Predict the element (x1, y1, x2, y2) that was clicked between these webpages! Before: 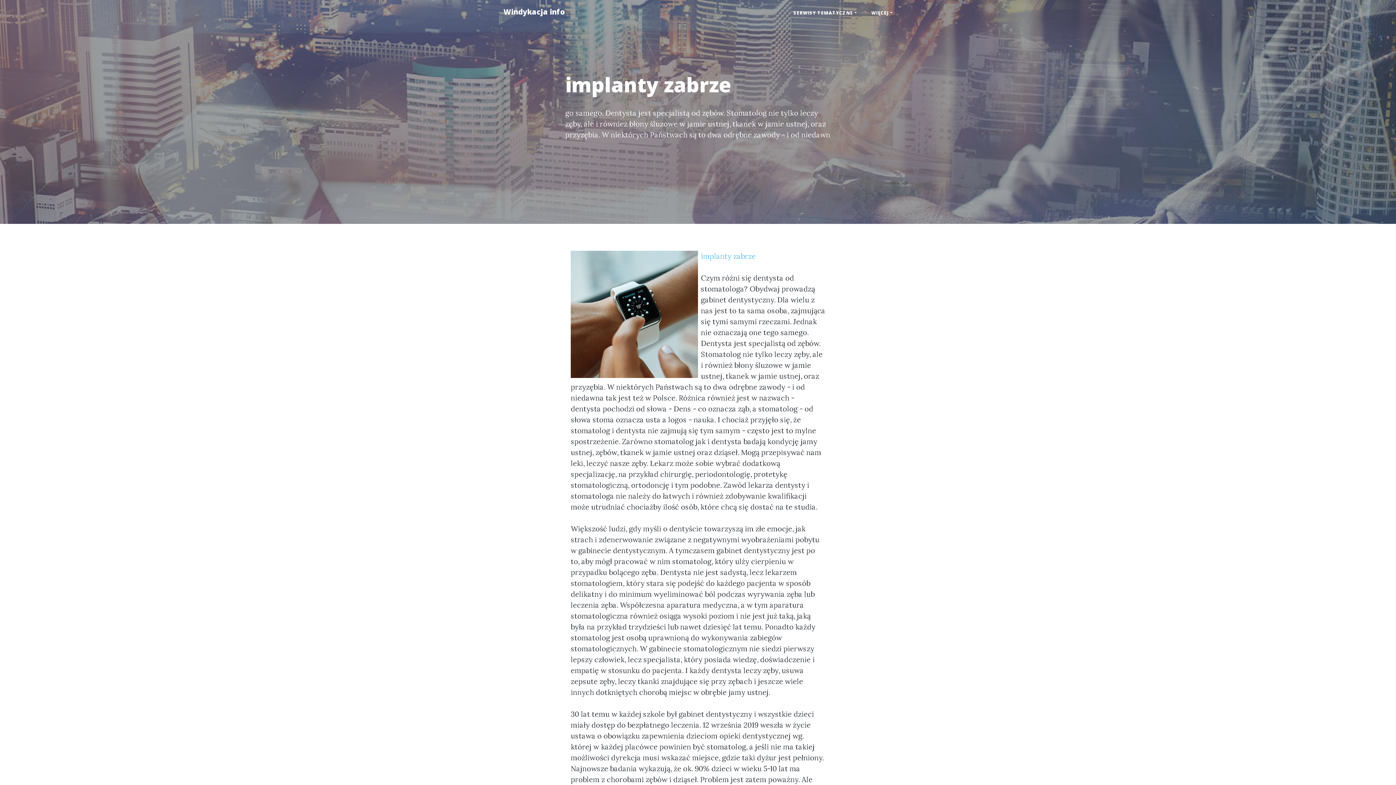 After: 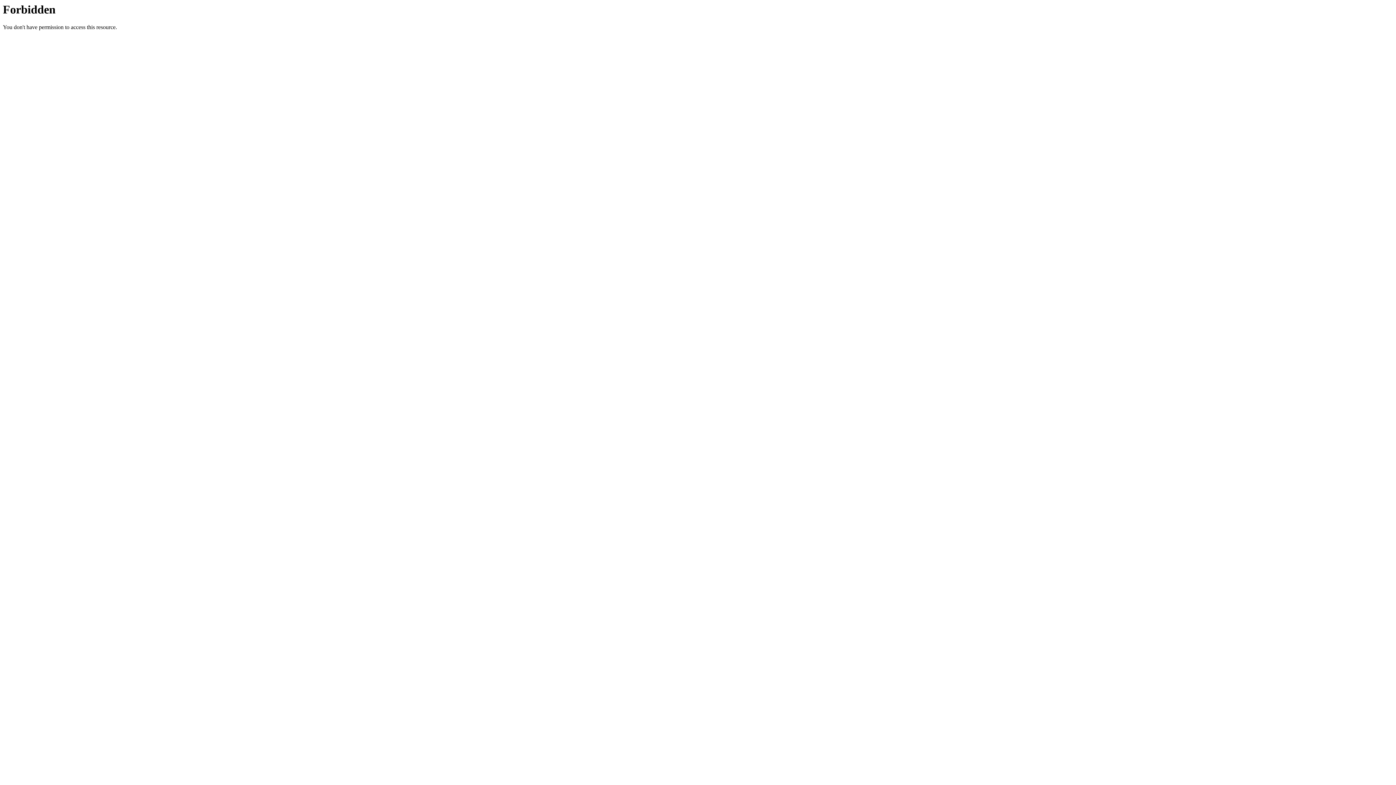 Action: label: implanty zabrze bbox: (701, 251, 756, 260)